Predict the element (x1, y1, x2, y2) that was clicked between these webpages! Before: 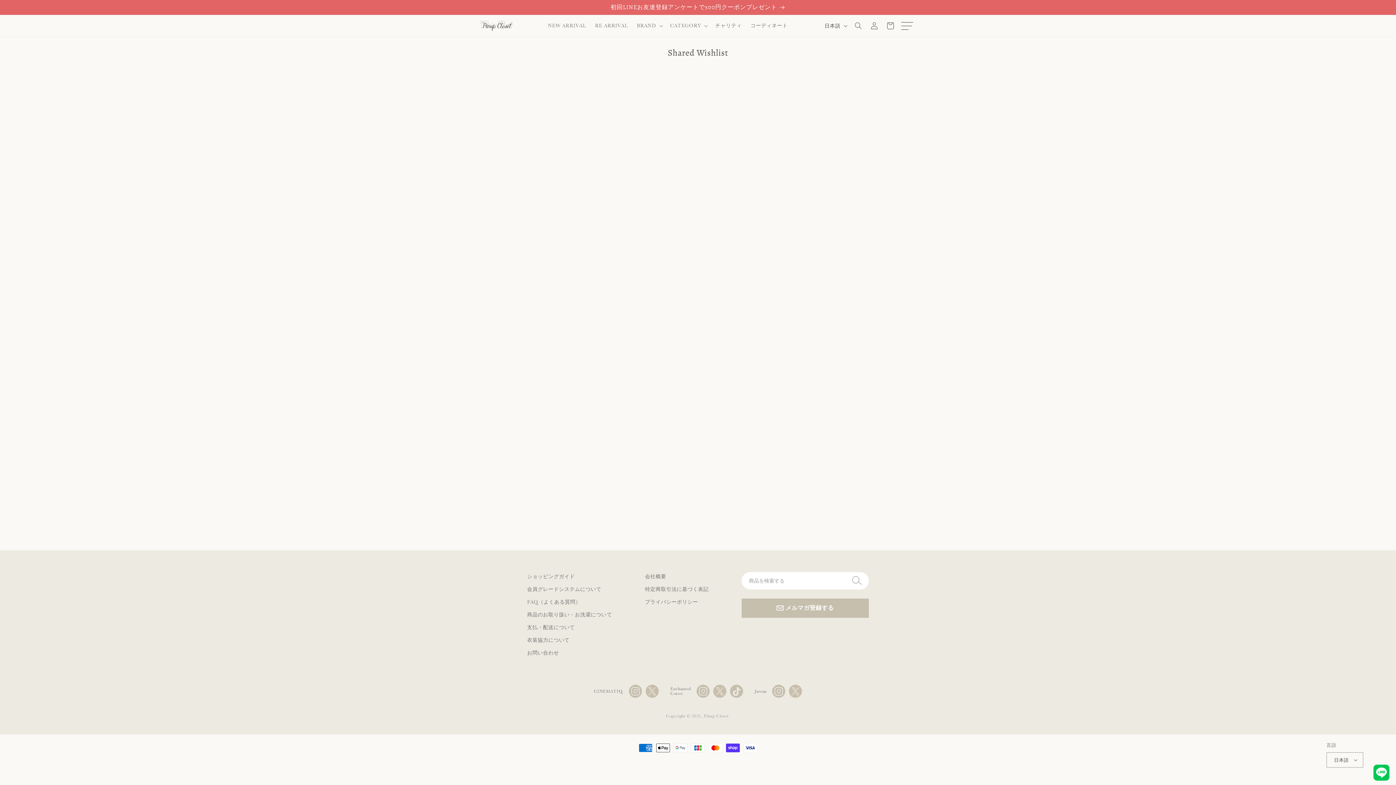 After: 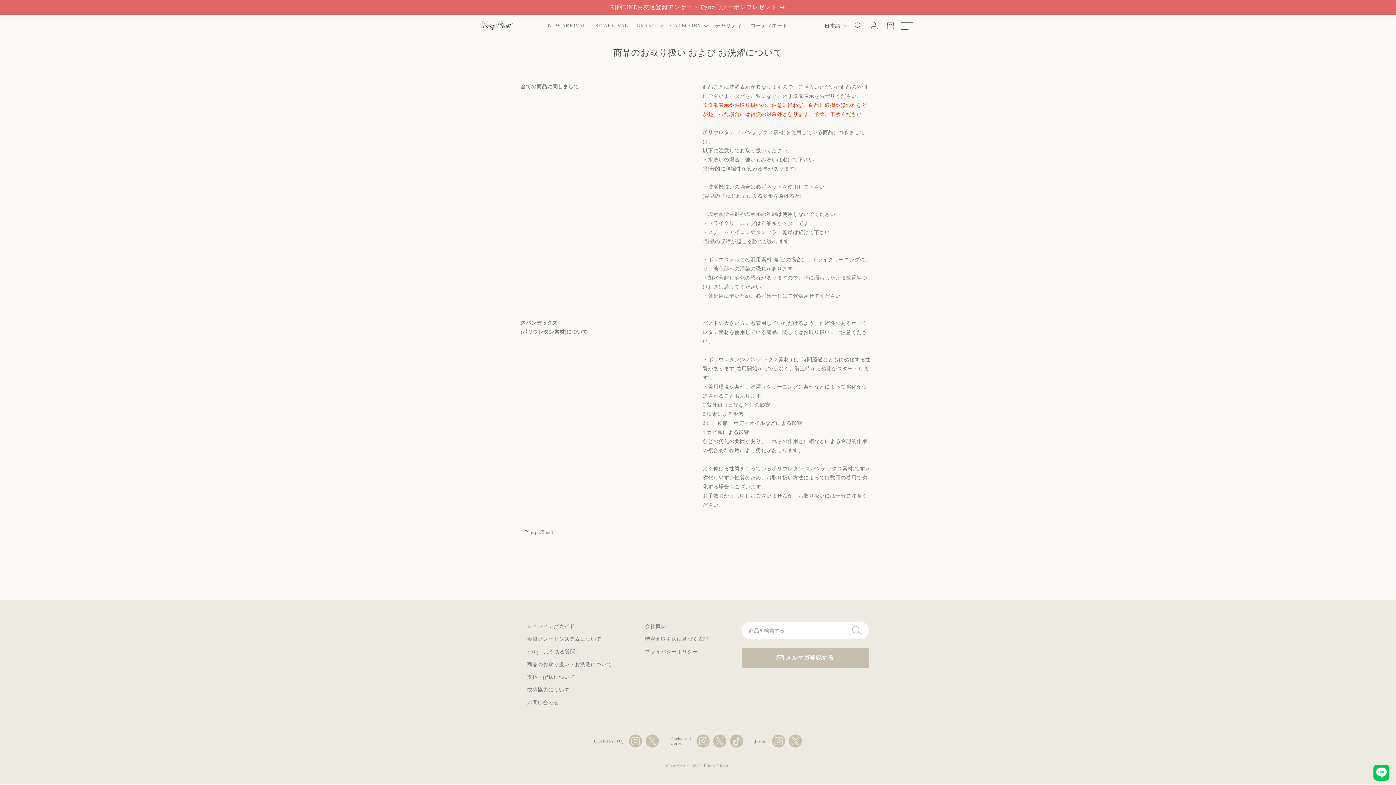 Action: label: 商品のお取り扱い・お洗濯について bbox: (527, 608, 612, 621)